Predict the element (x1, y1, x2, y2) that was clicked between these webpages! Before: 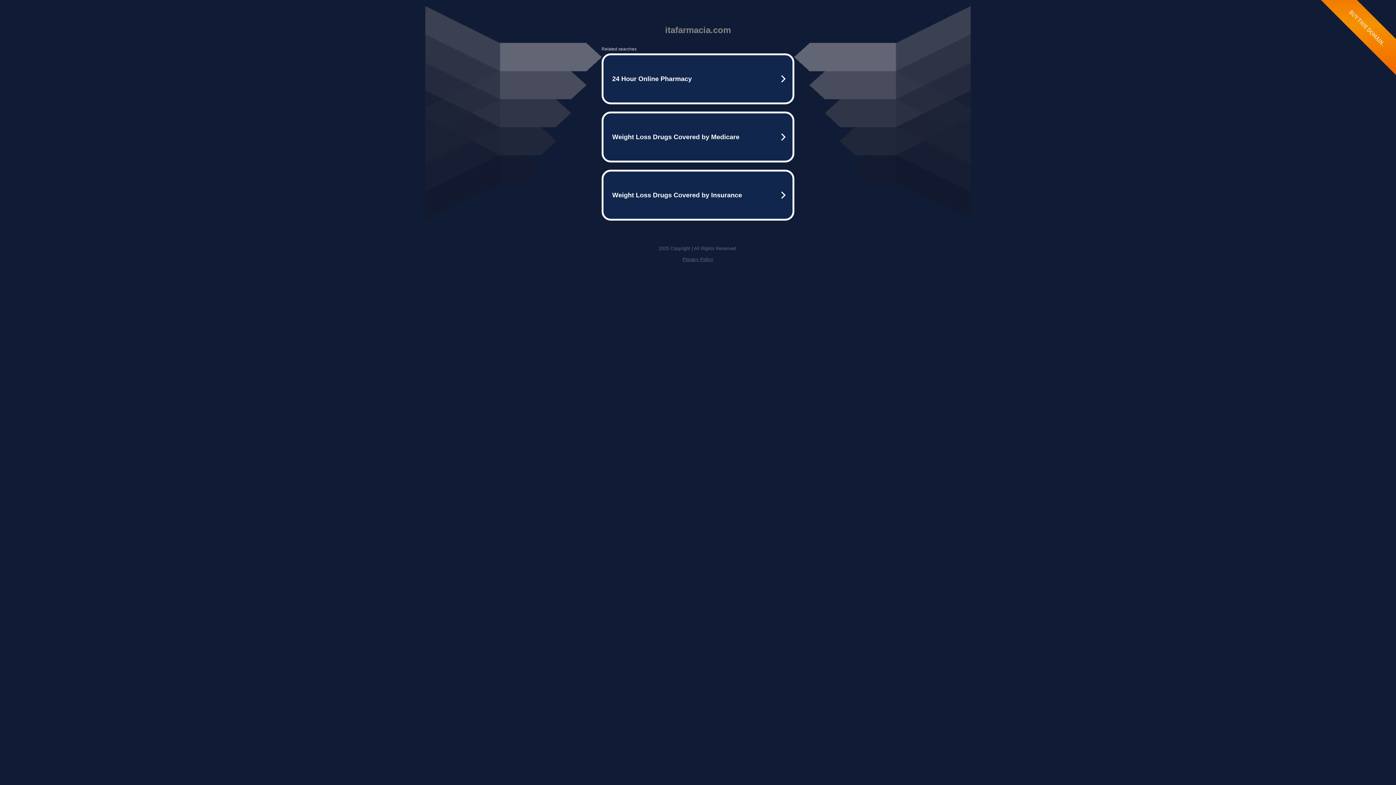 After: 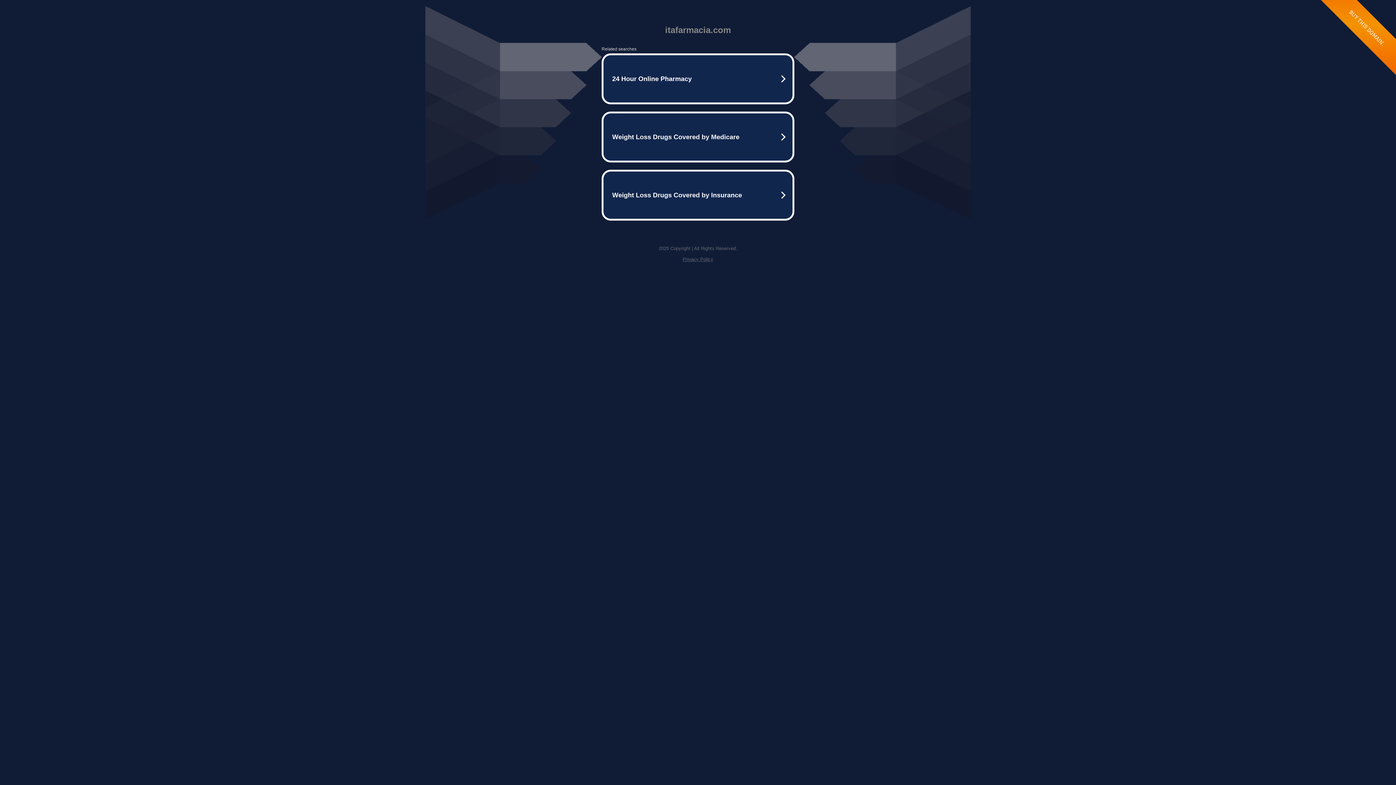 Action: label: Privacy Policy bbox: (682, 256, 713, 262)